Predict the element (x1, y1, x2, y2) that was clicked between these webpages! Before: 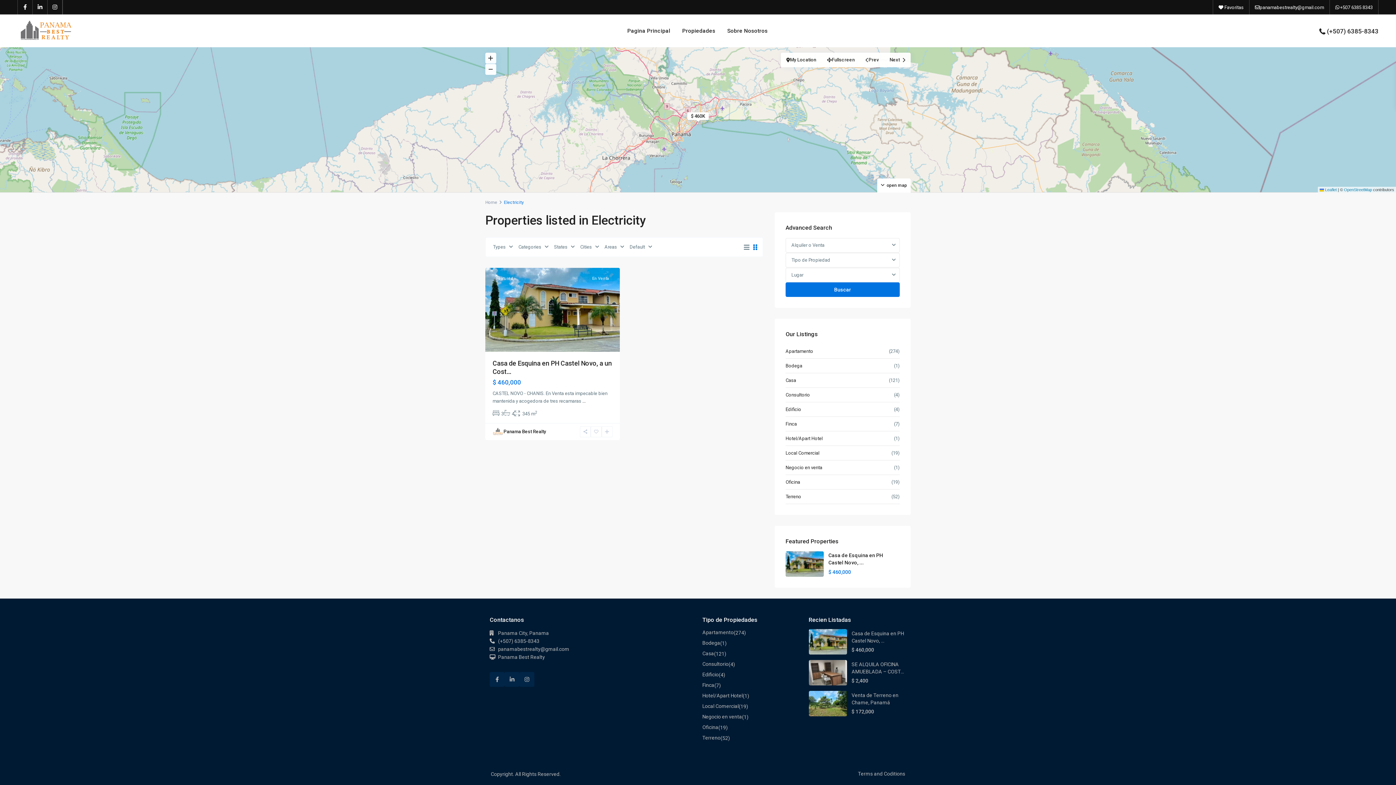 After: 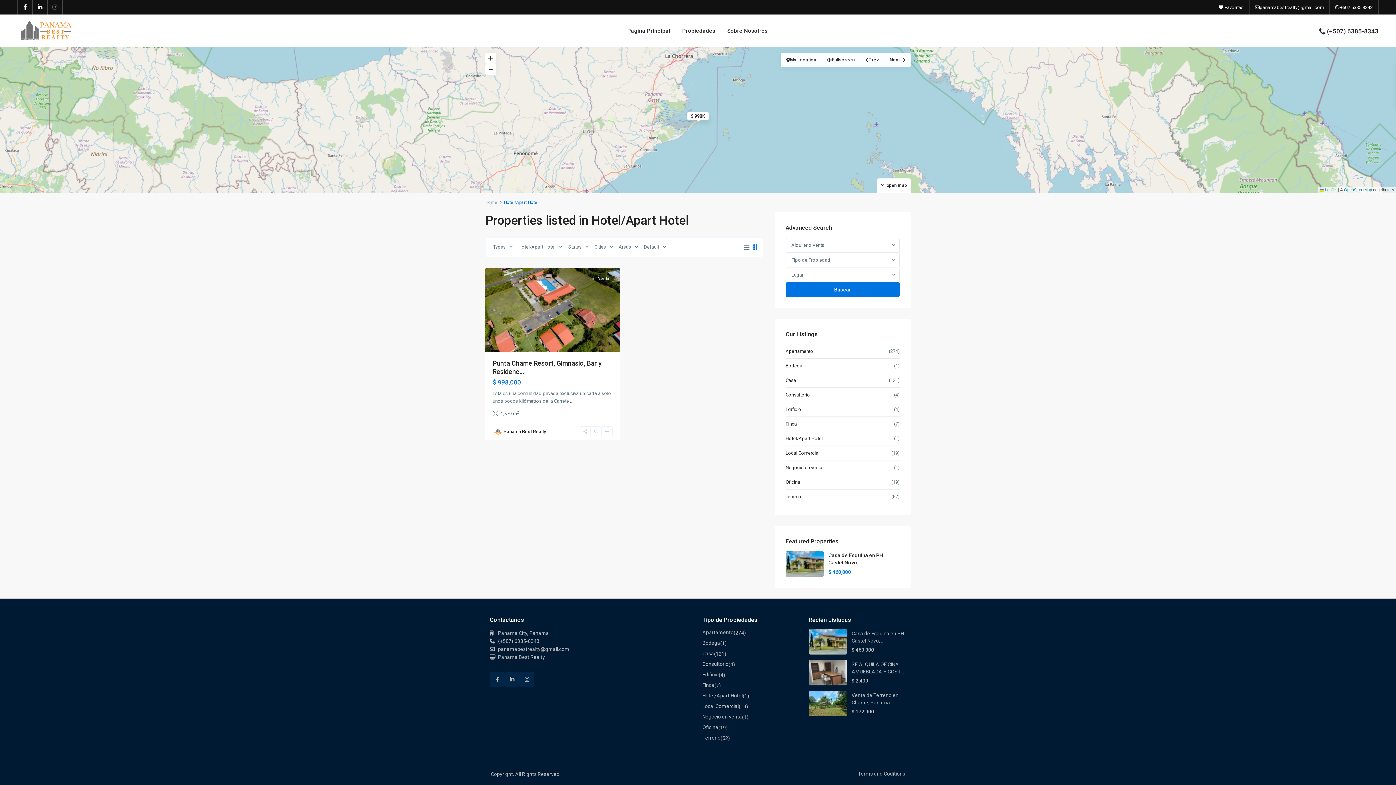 Action: label: Hotel/Apart Hotel bbox: (785, 434, 822, 442)